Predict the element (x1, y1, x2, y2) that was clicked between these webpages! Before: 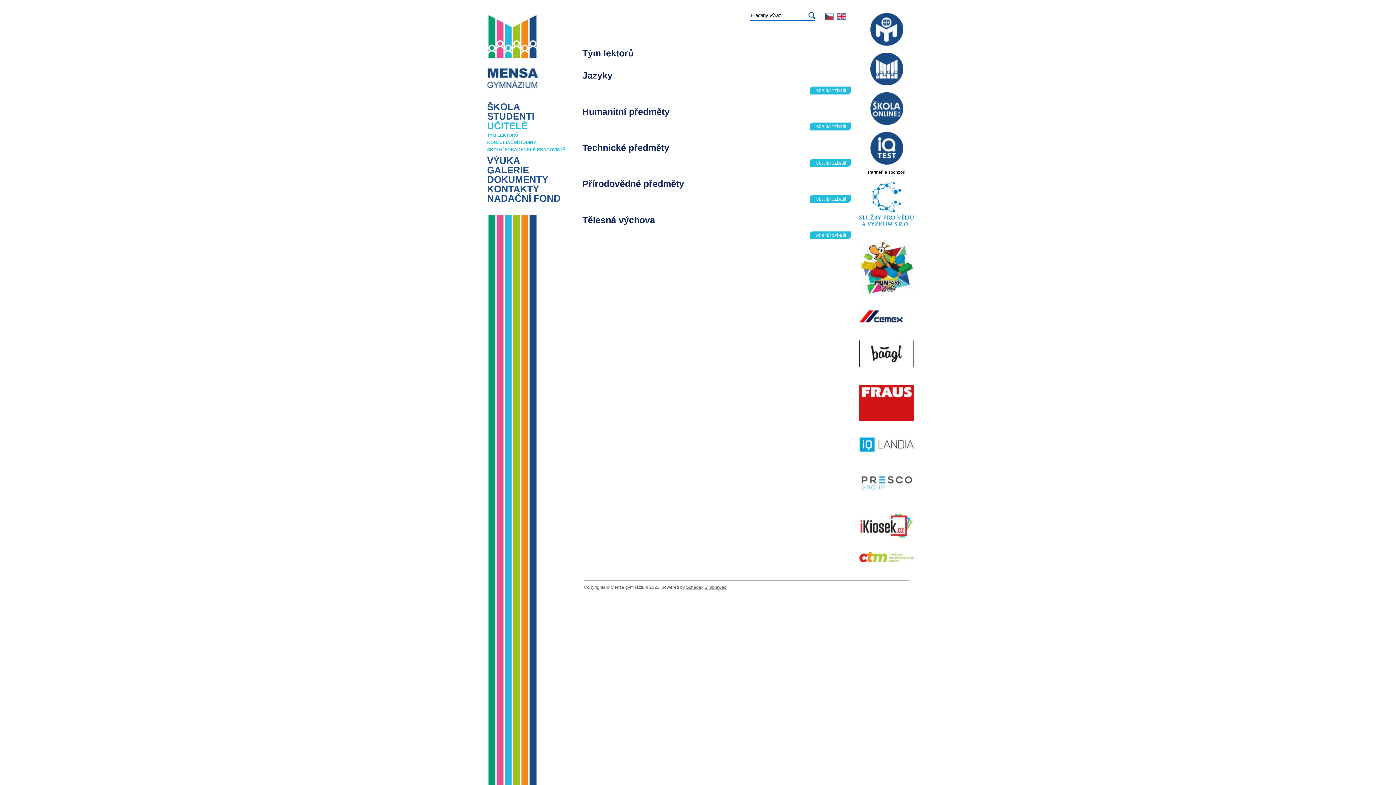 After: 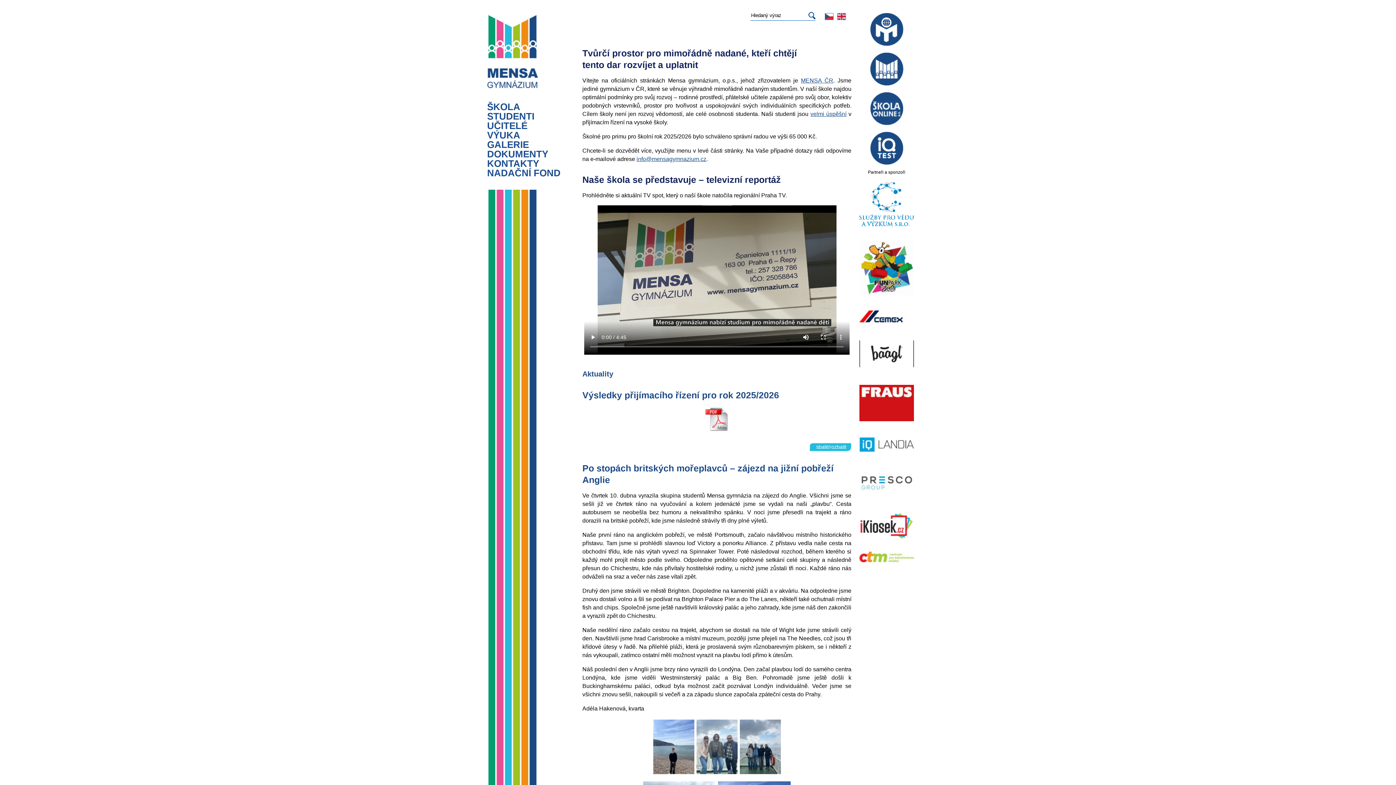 Action: bbox: (487, 14, 538, 88) label: MENSA gymnázium